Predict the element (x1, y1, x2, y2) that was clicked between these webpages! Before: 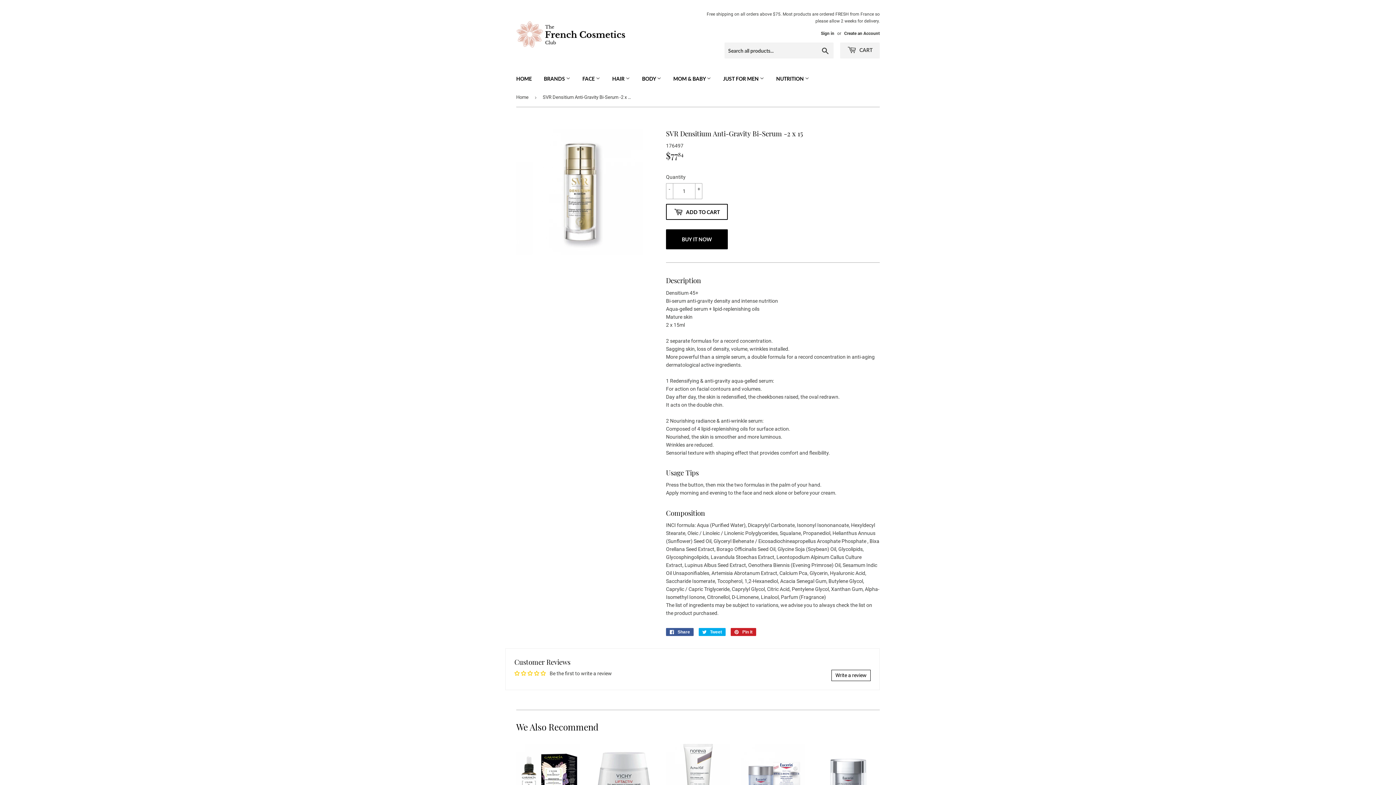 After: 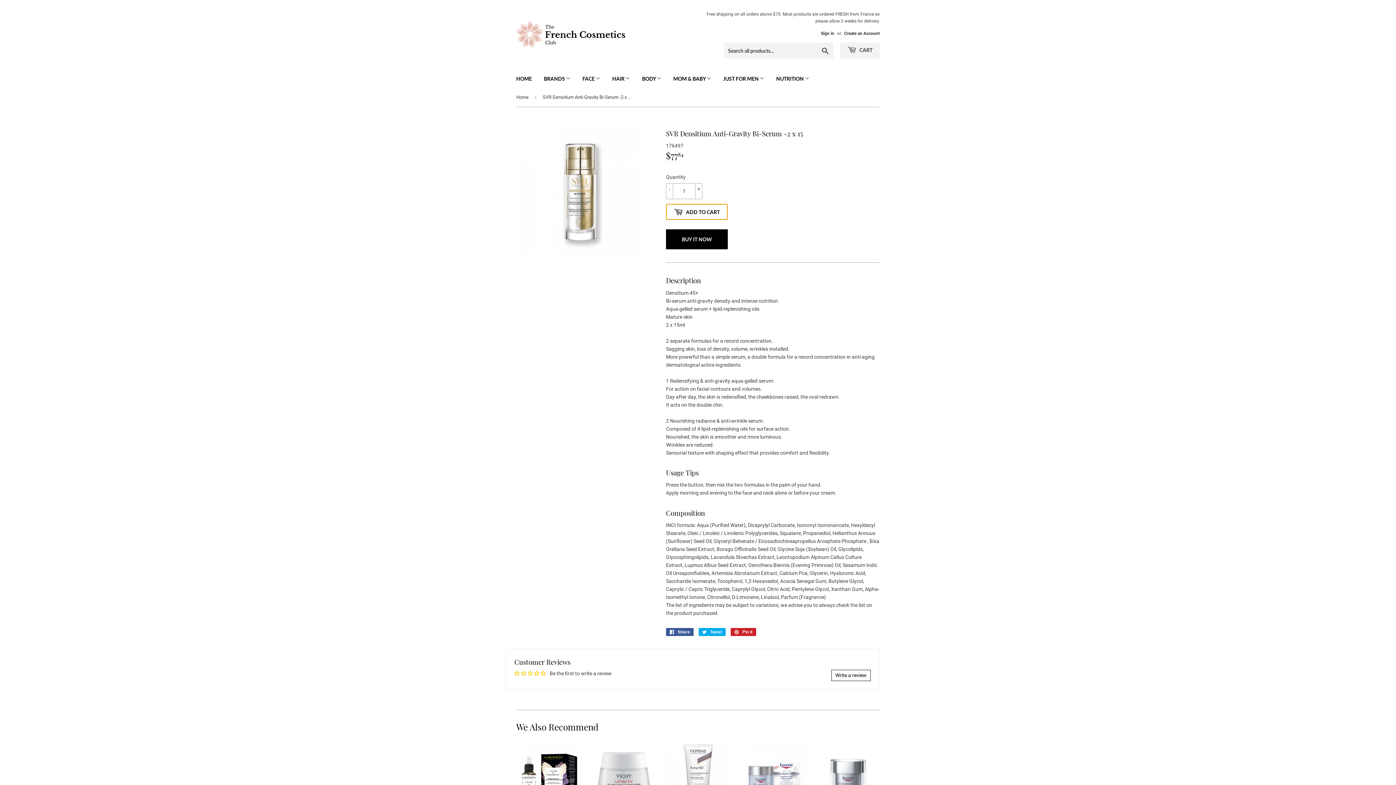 Action: bbox: (666, 204, 728, 220) label:  ADD TO CART